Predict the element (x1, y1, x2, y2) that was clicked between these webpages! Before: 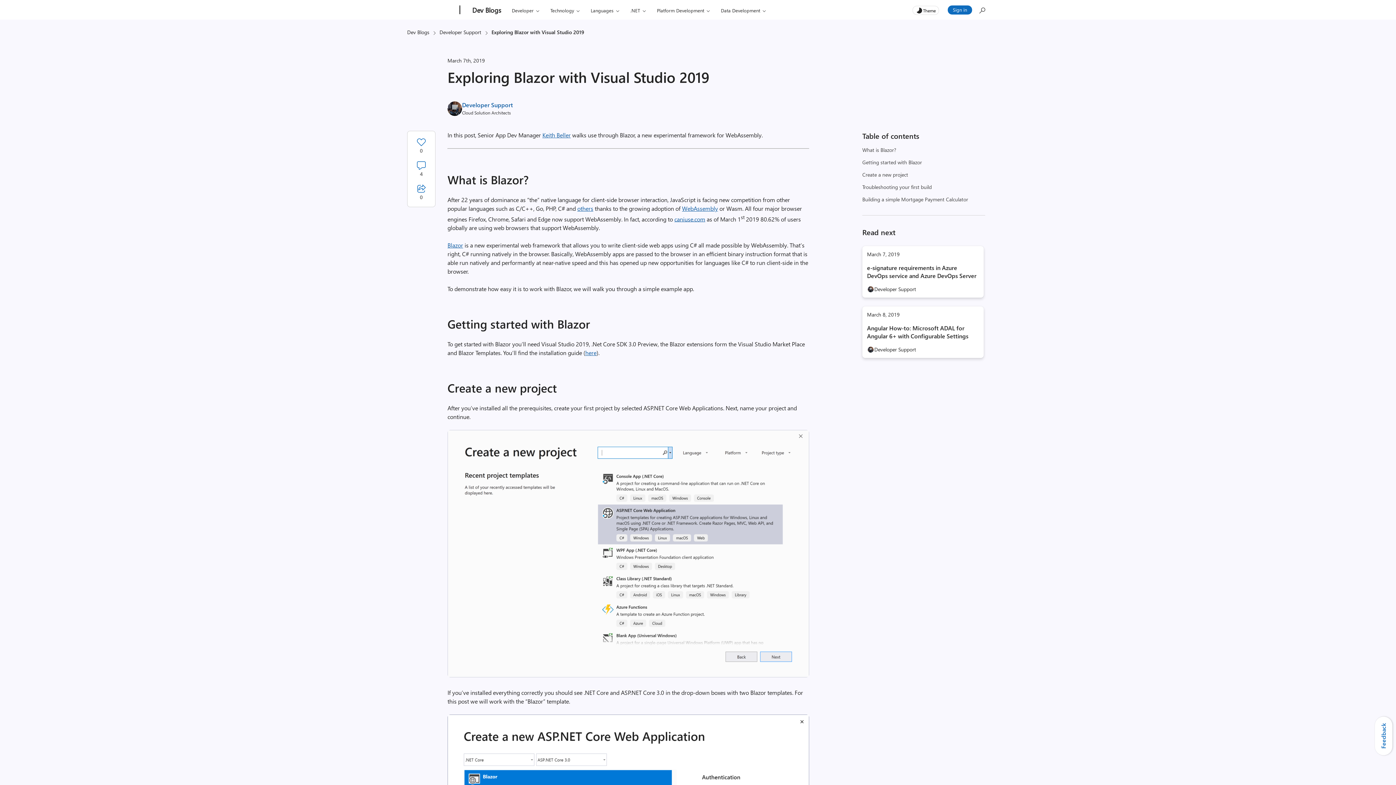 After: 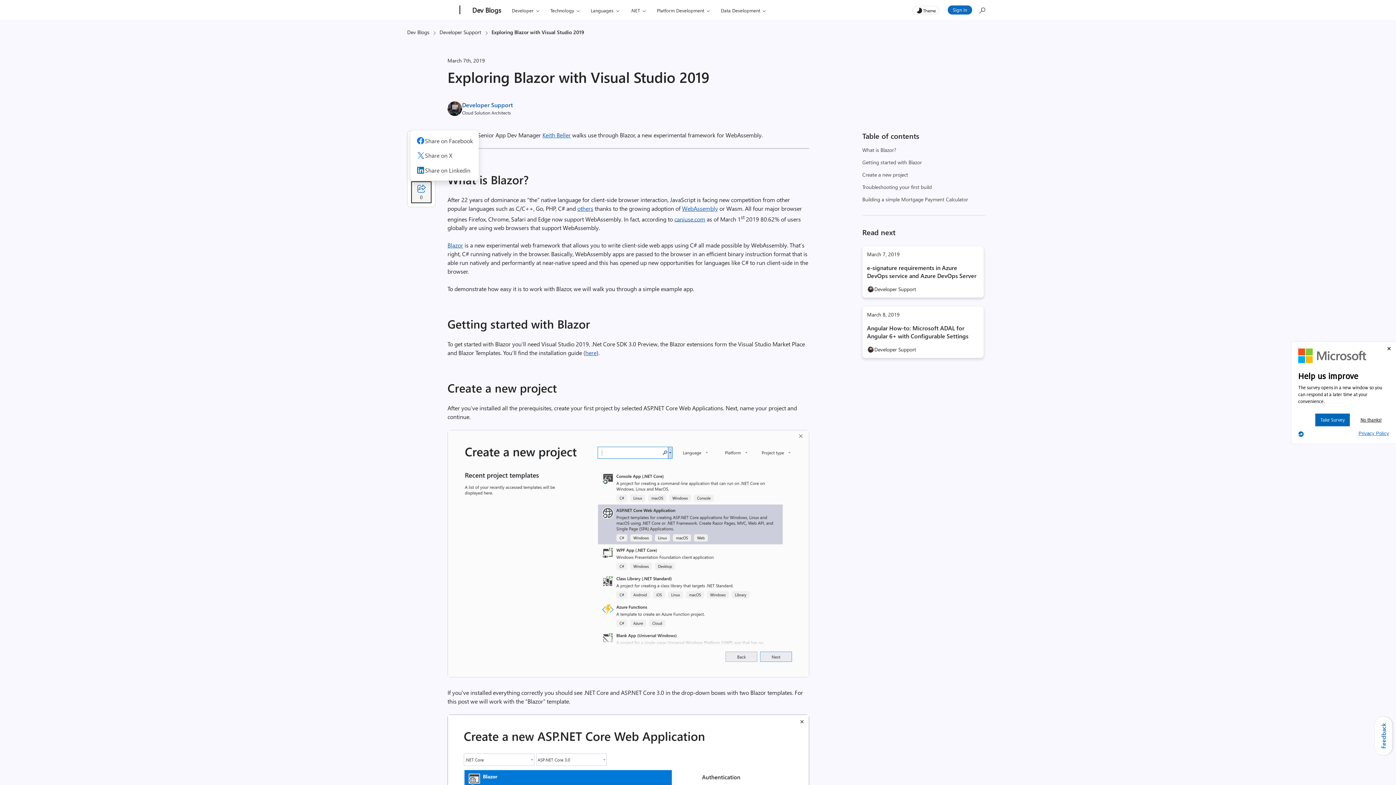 Action: label: Share on social media, 0 total shares bbox: (410, 180, 432, 204)